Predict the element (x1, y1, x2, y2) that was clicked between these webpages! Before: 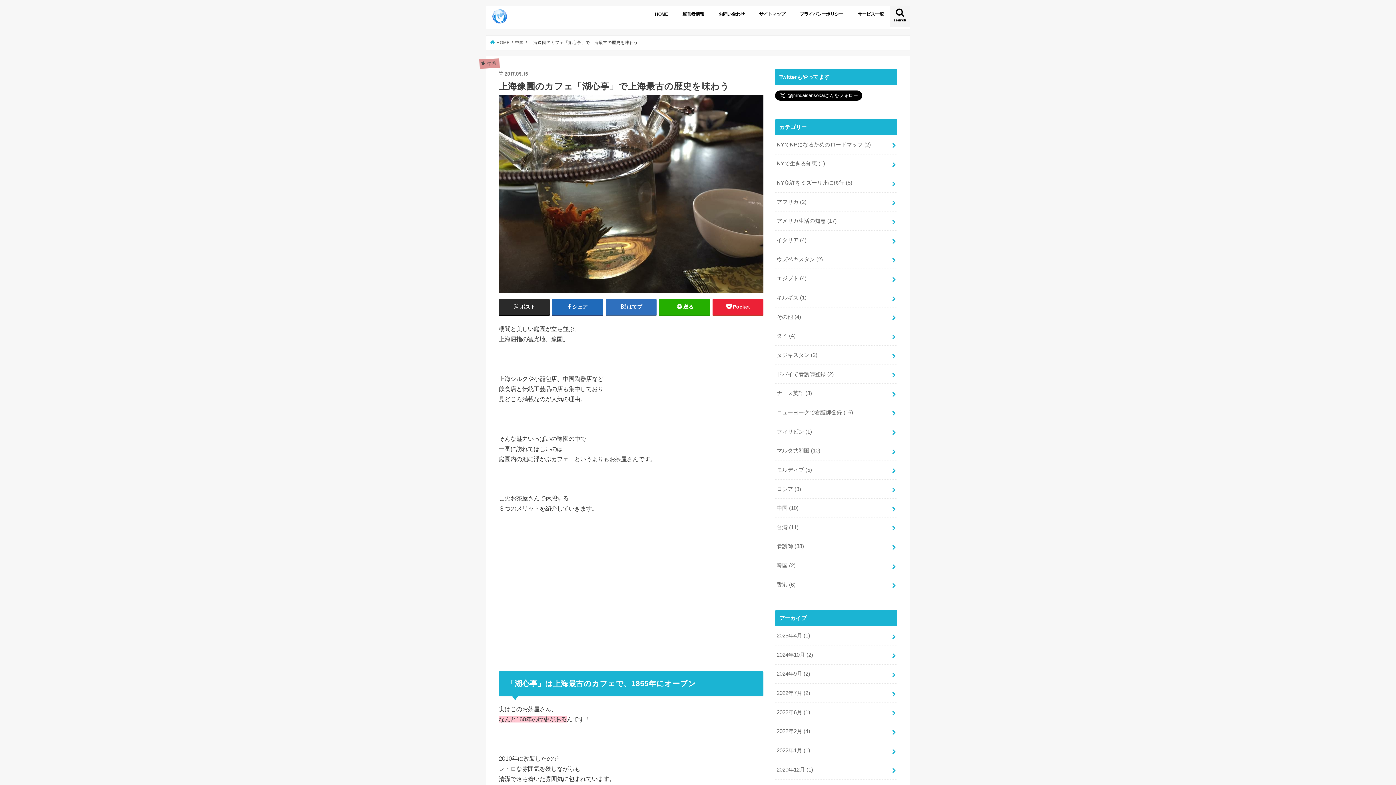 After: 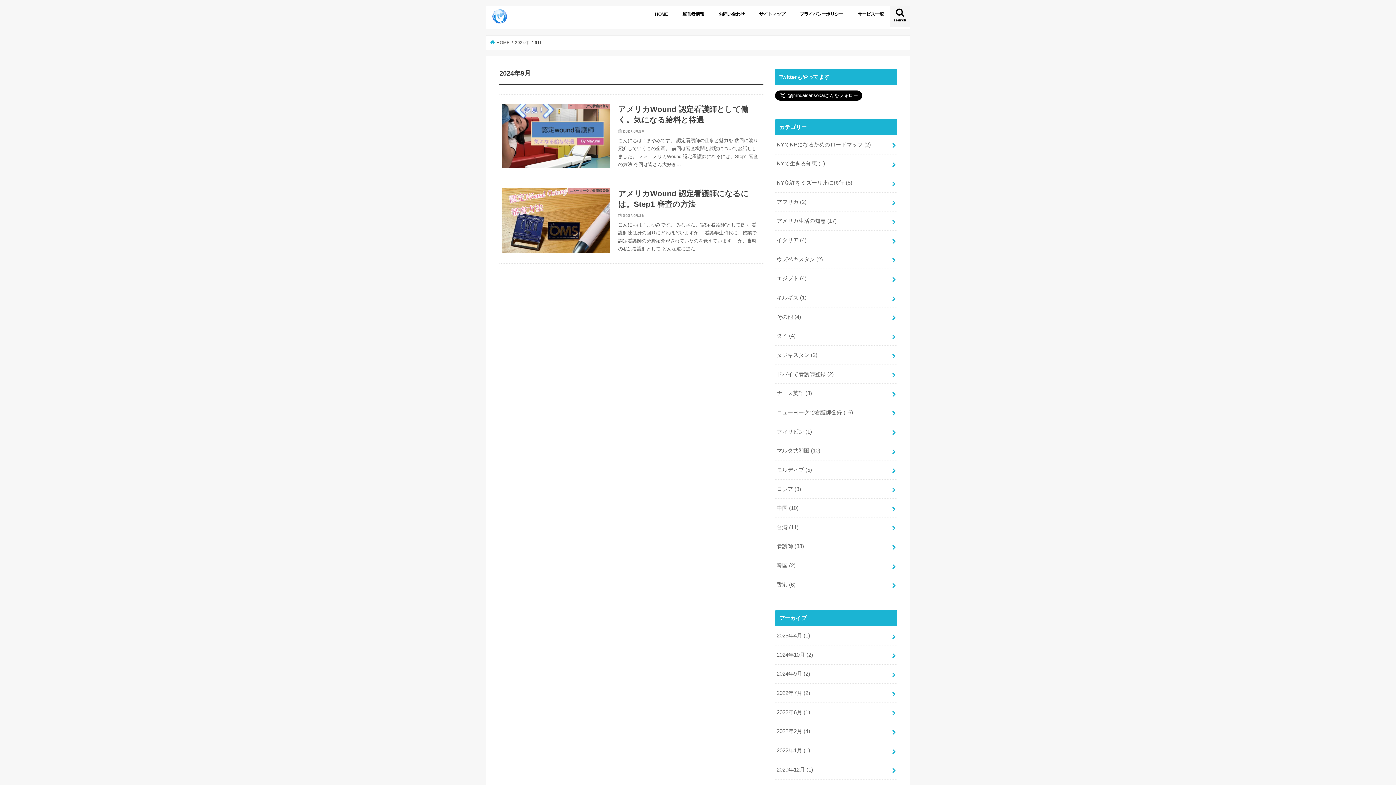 Action: label: 2024年9月 (2) bbox: (775, 664, 897, 683)